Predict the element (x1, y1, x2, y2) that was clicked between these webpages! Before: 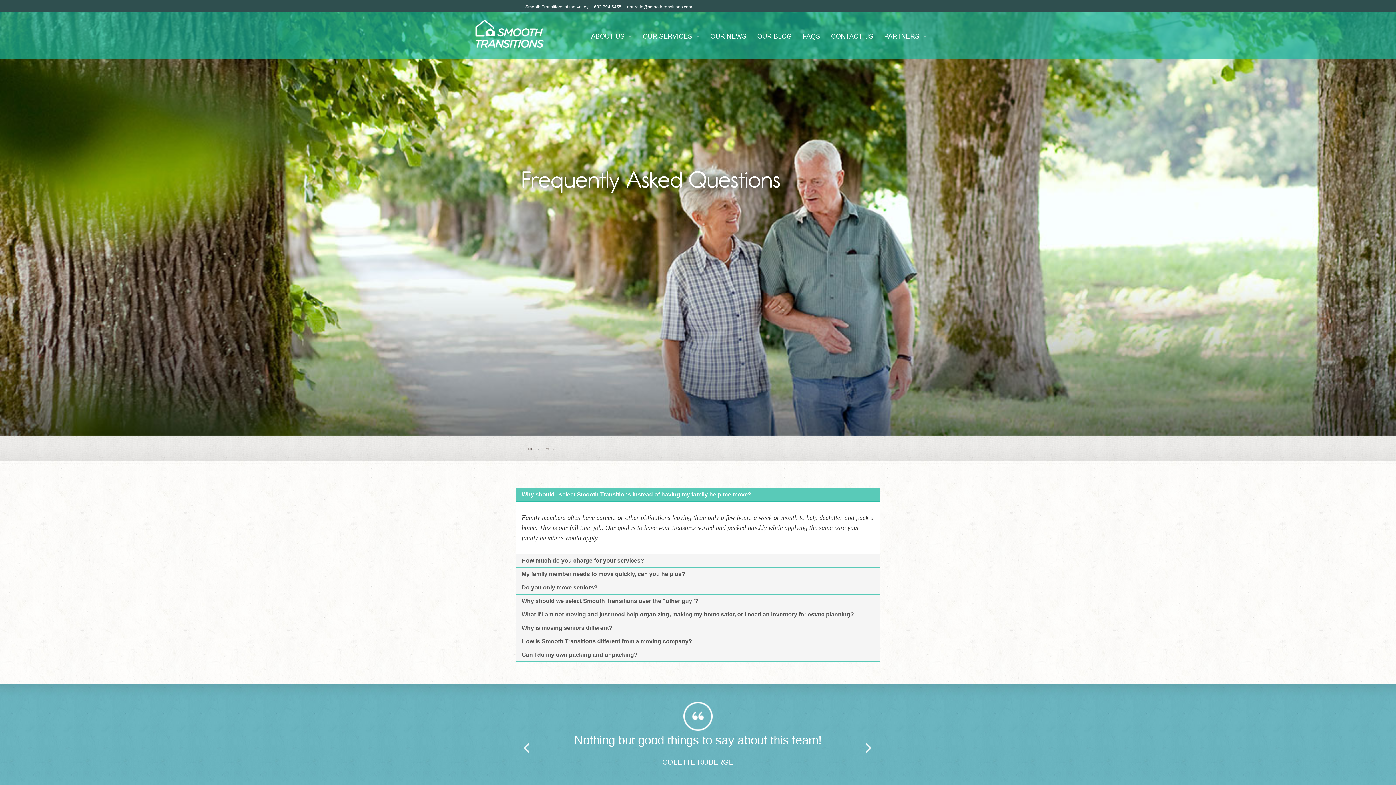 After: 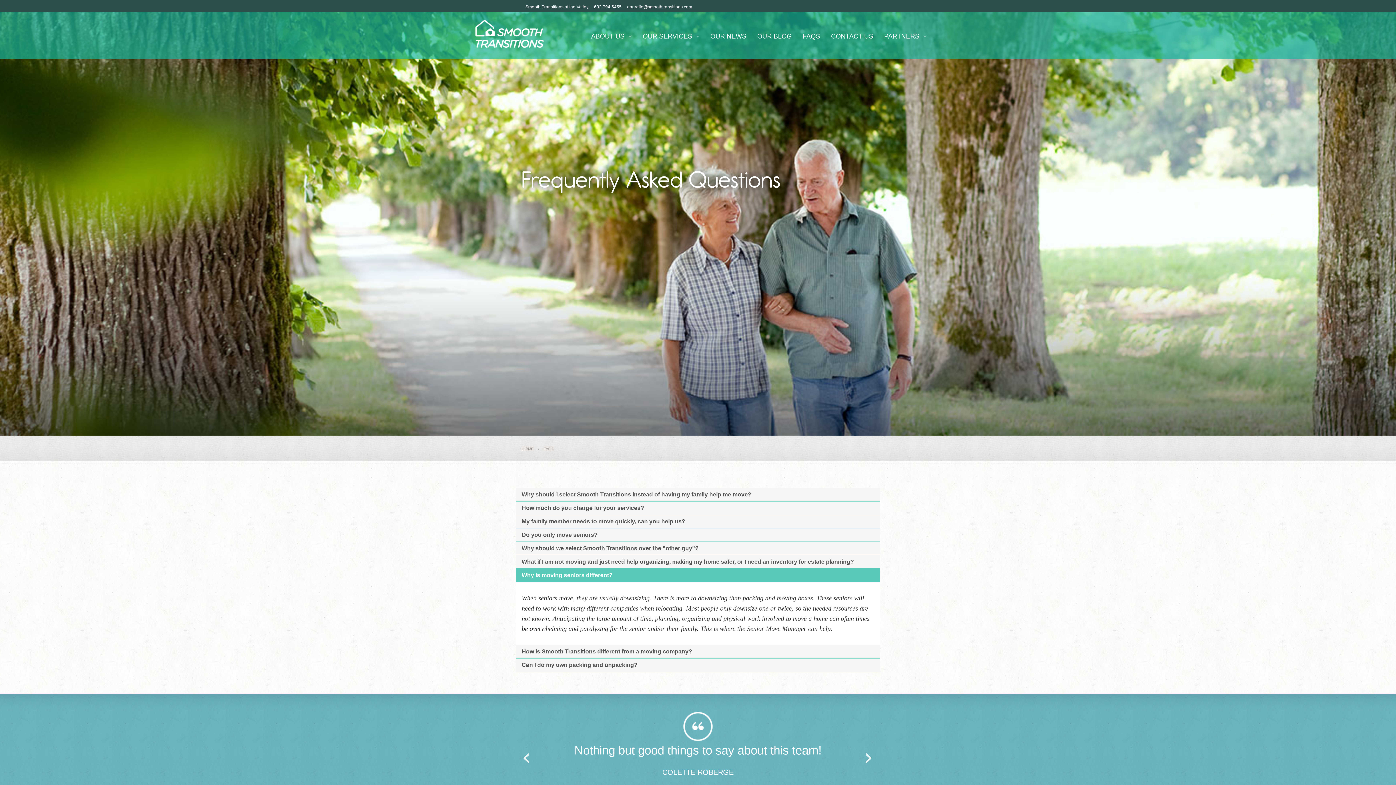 Action: label: Why is moving seniors different? bbox: (516, 621, 880, 635)